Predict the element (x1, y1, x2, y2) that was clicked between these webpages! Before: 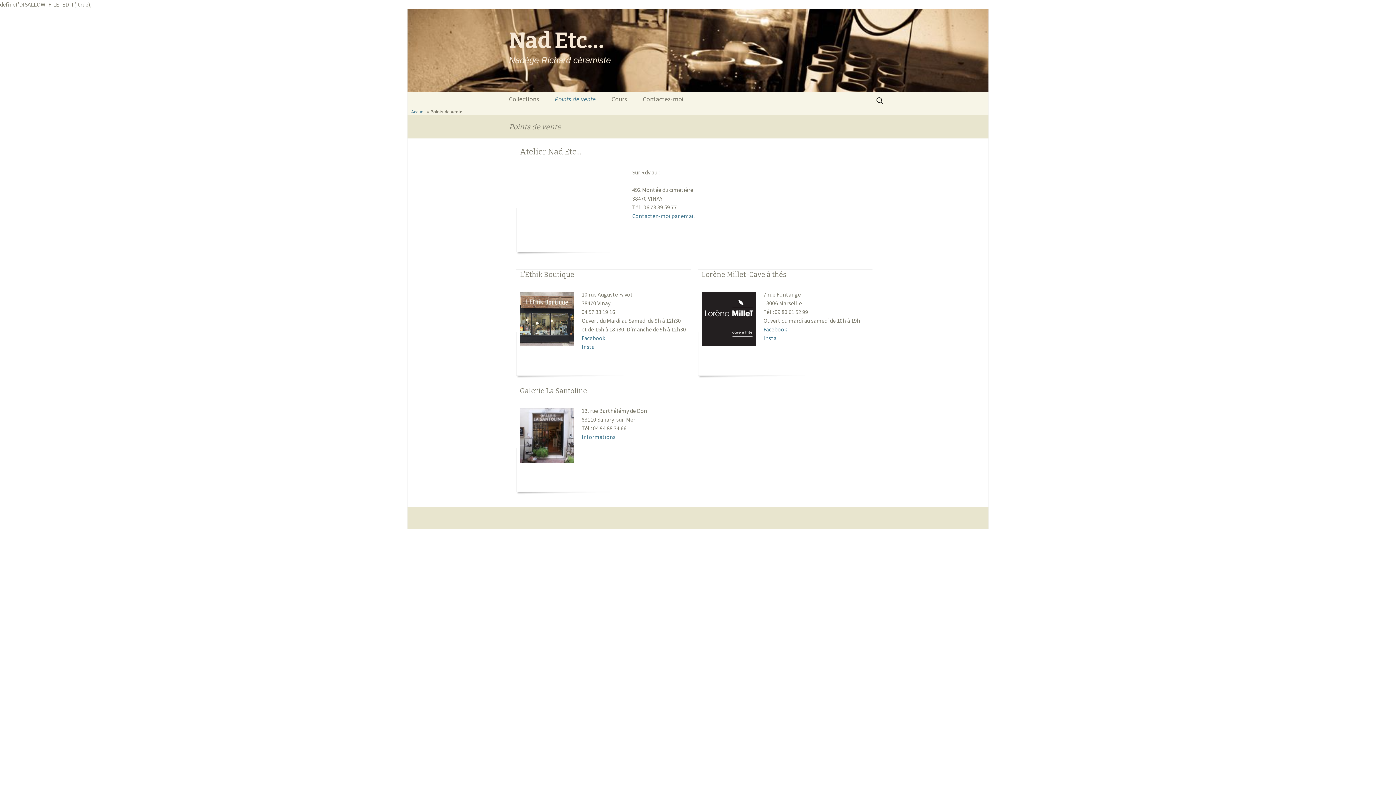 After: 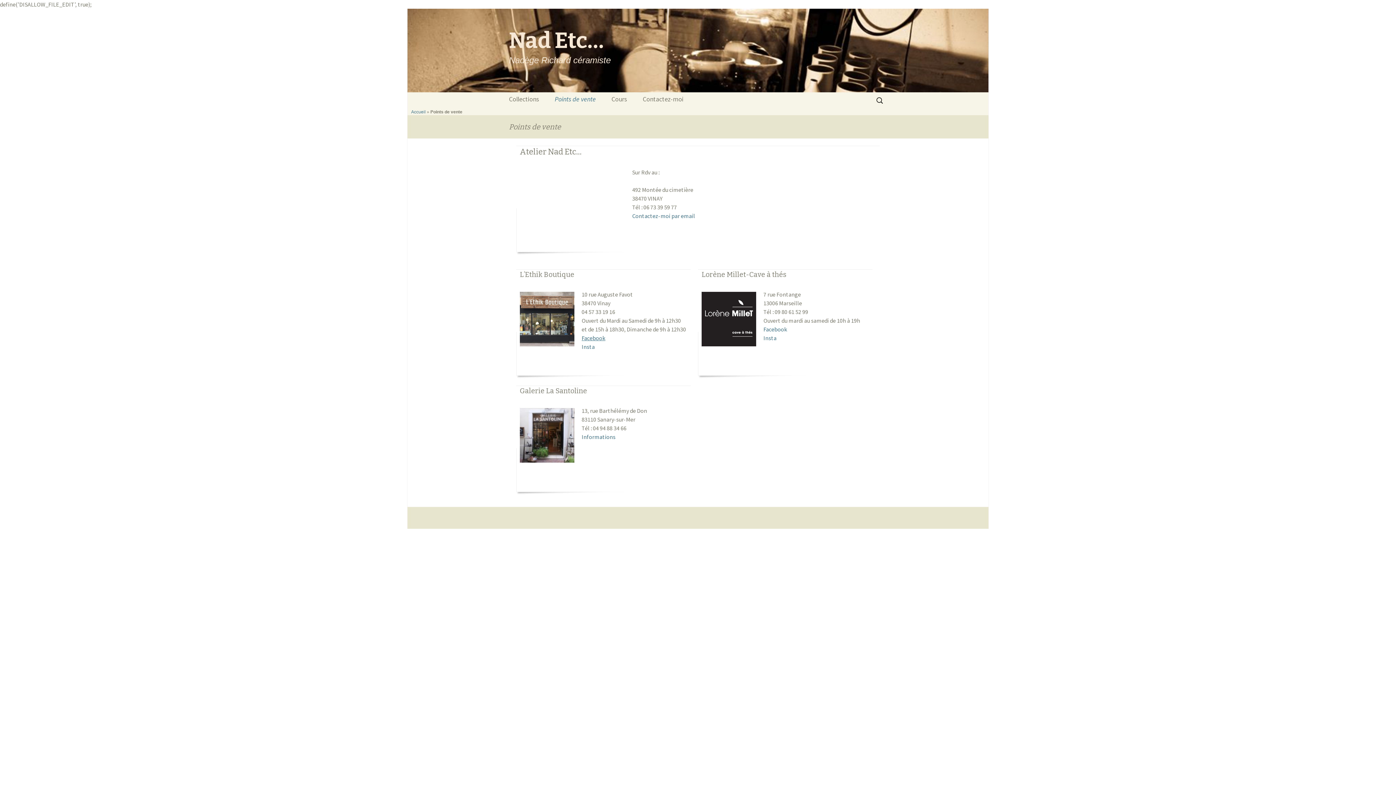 Action: label: Facebook bbox: (581, 334, 605, 341)